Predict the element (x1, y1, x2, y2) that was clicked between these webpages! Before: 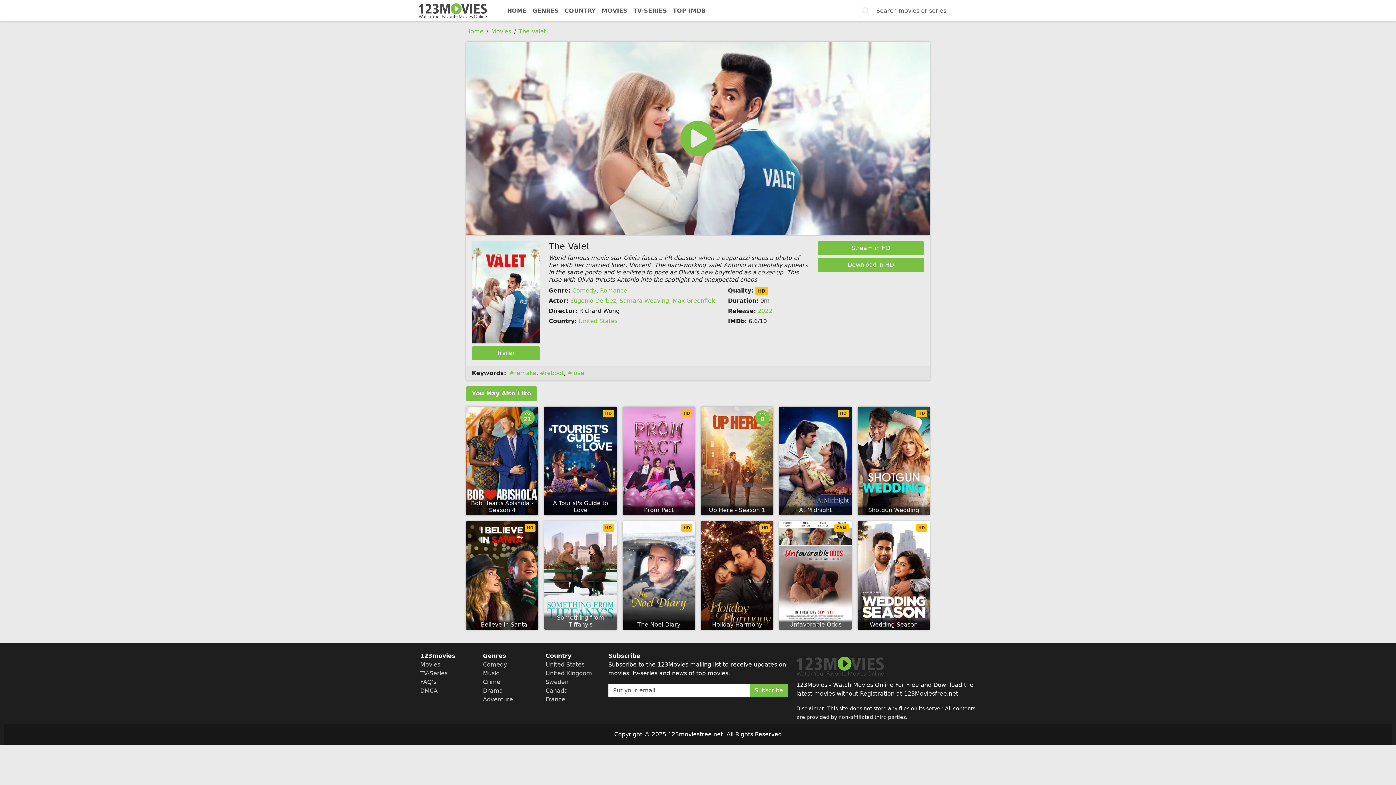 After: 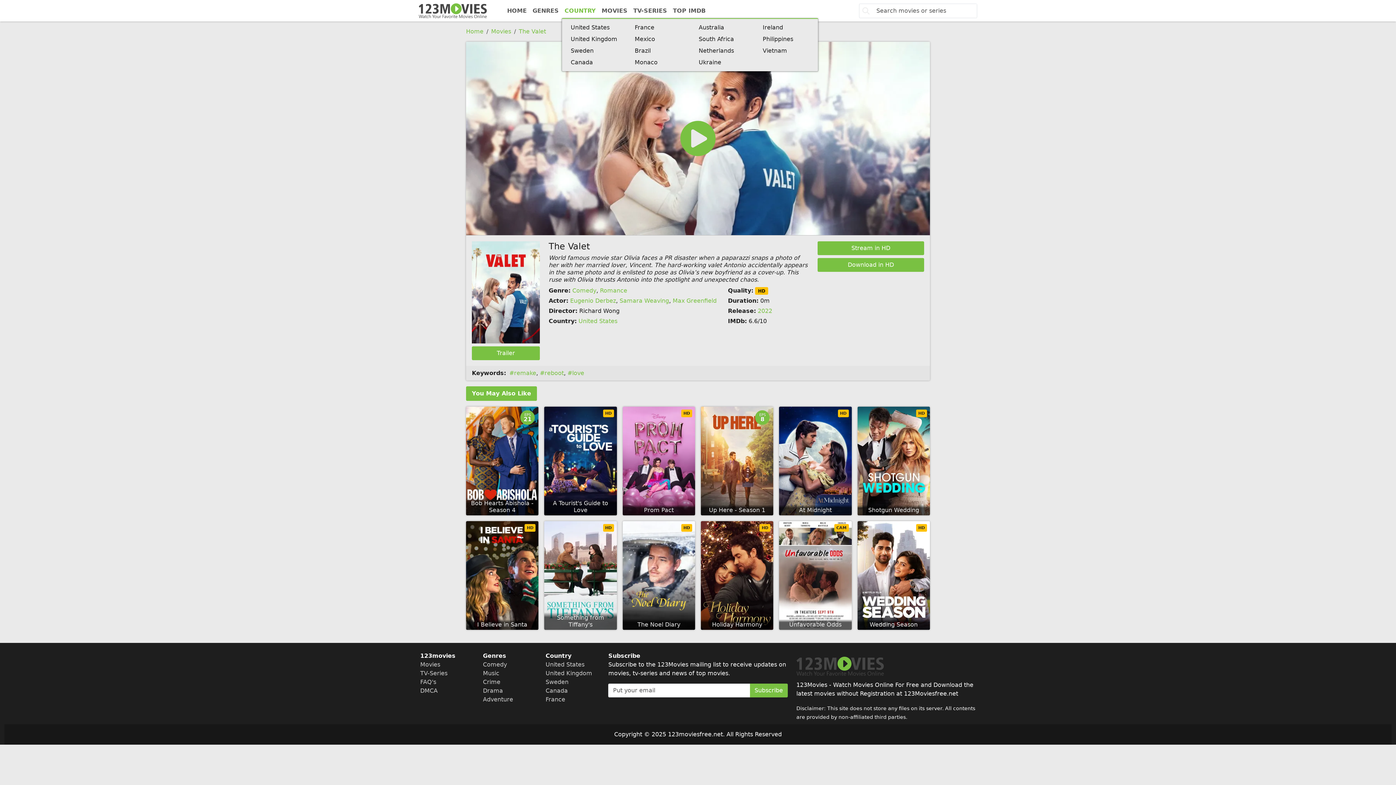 Action: label: COUNTRY bbox: (561, 3, 598, 18)